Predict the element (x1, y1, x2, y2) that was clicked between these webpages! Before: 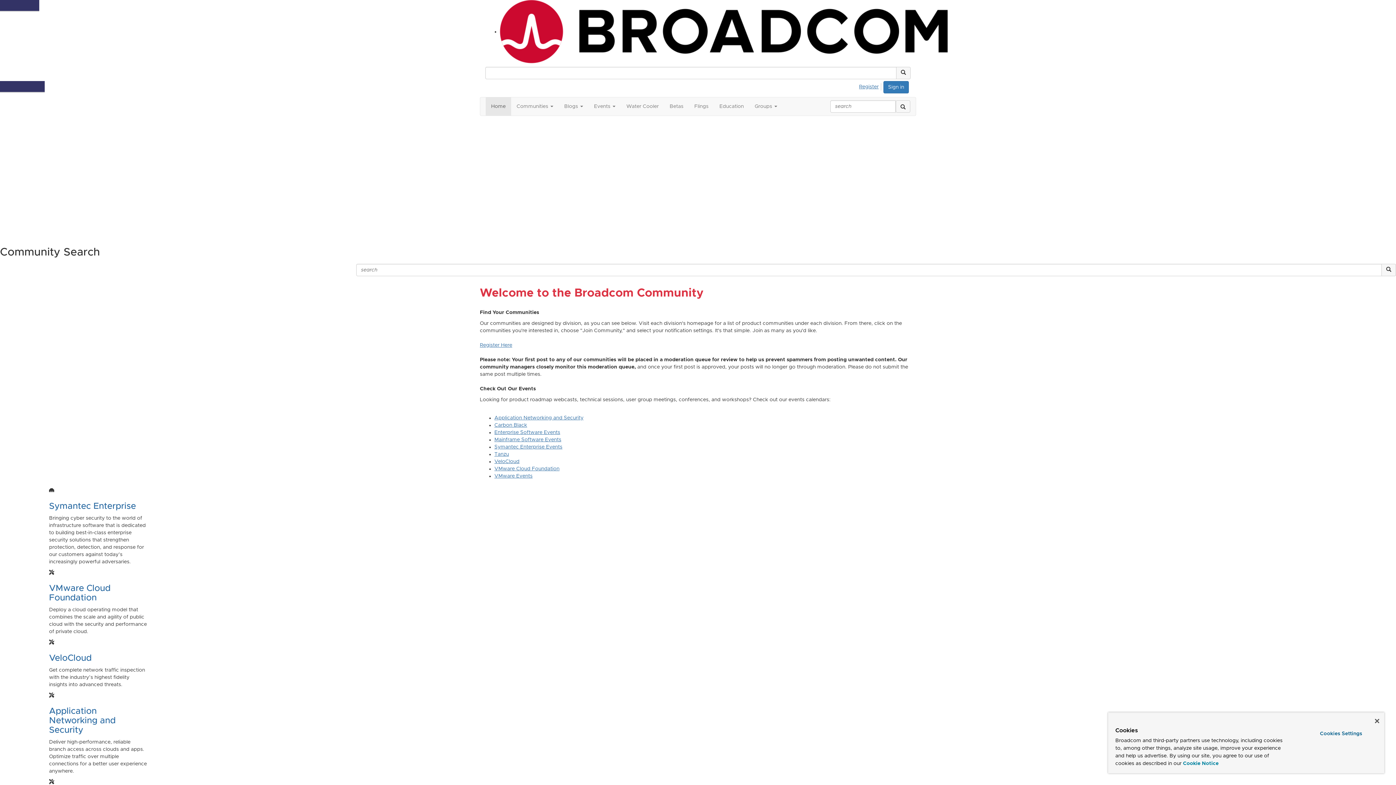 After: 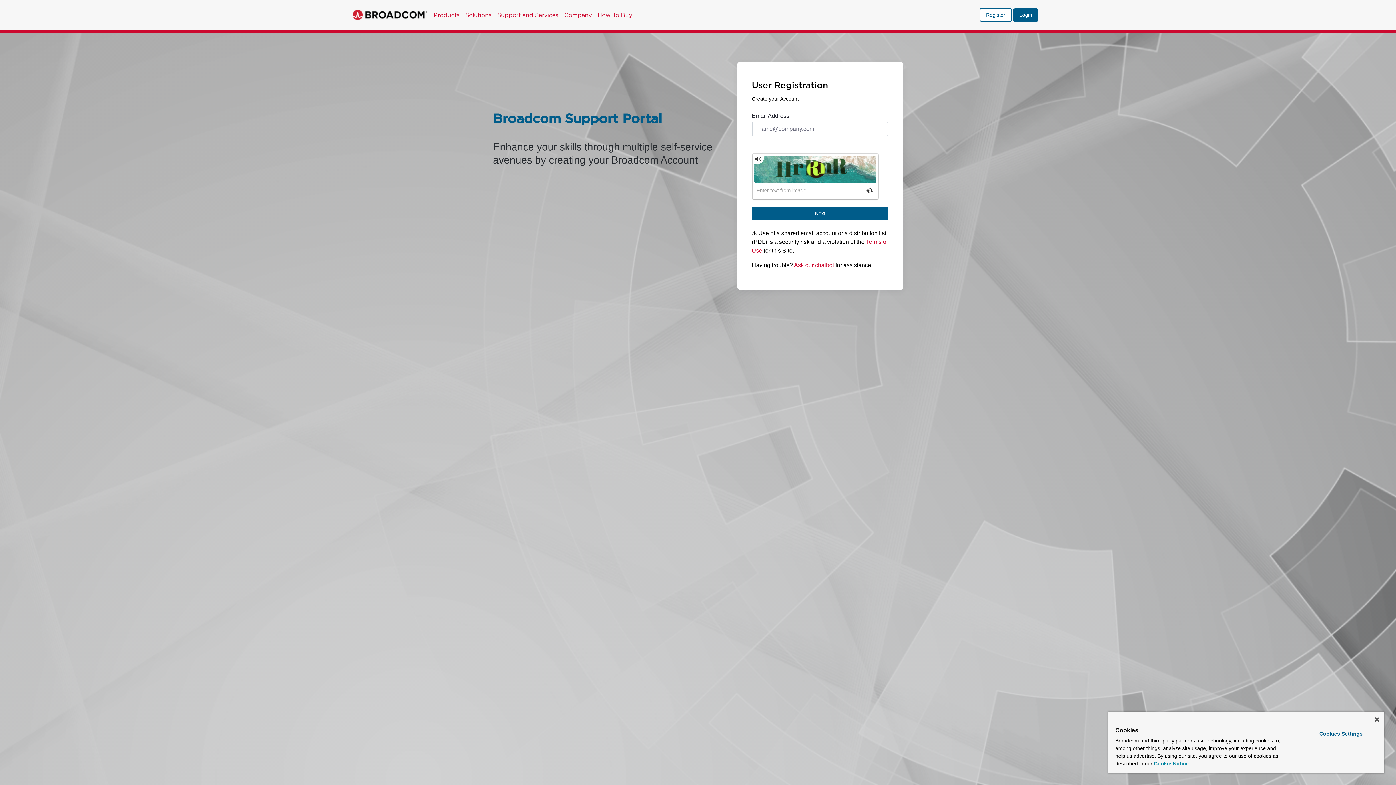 Action: bbox: (480, 342, 512, 348) label: Register Here